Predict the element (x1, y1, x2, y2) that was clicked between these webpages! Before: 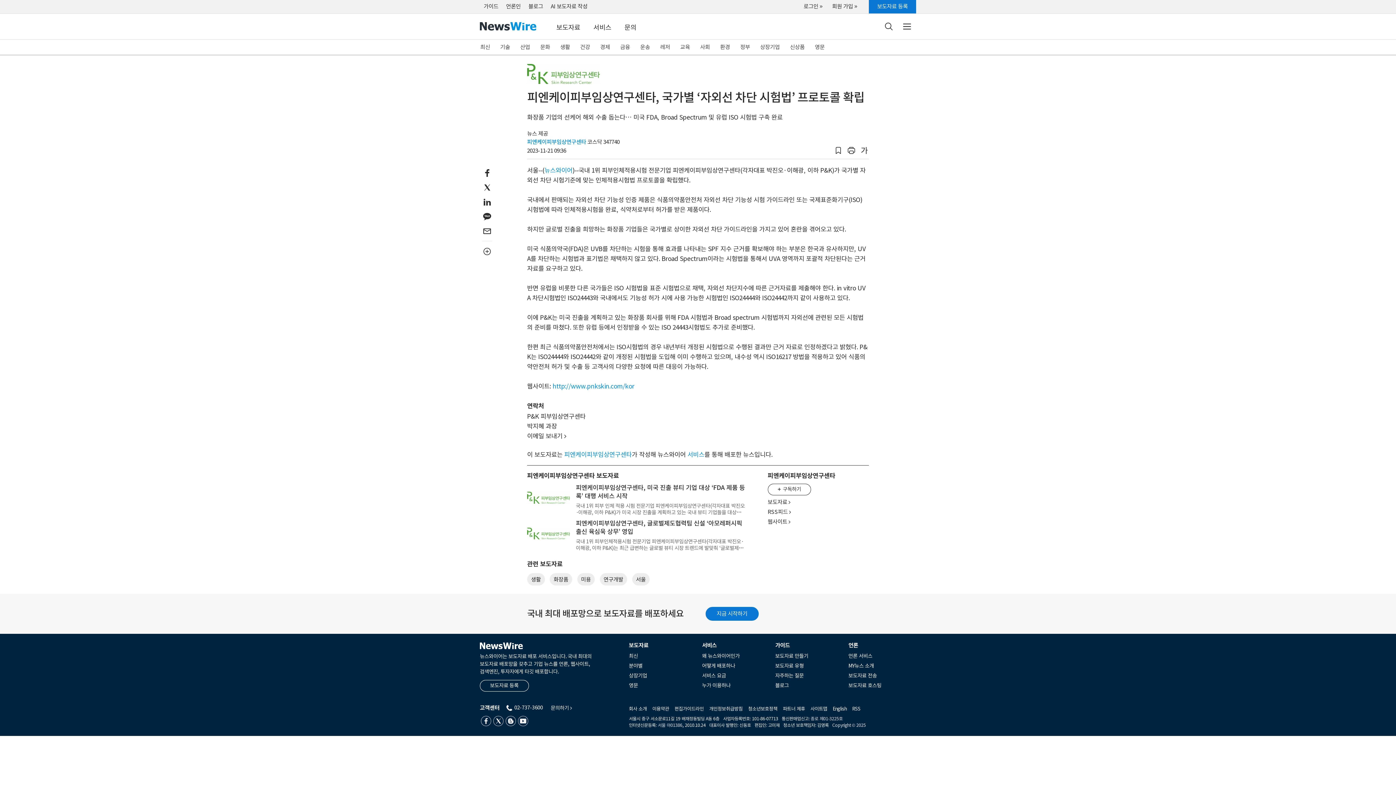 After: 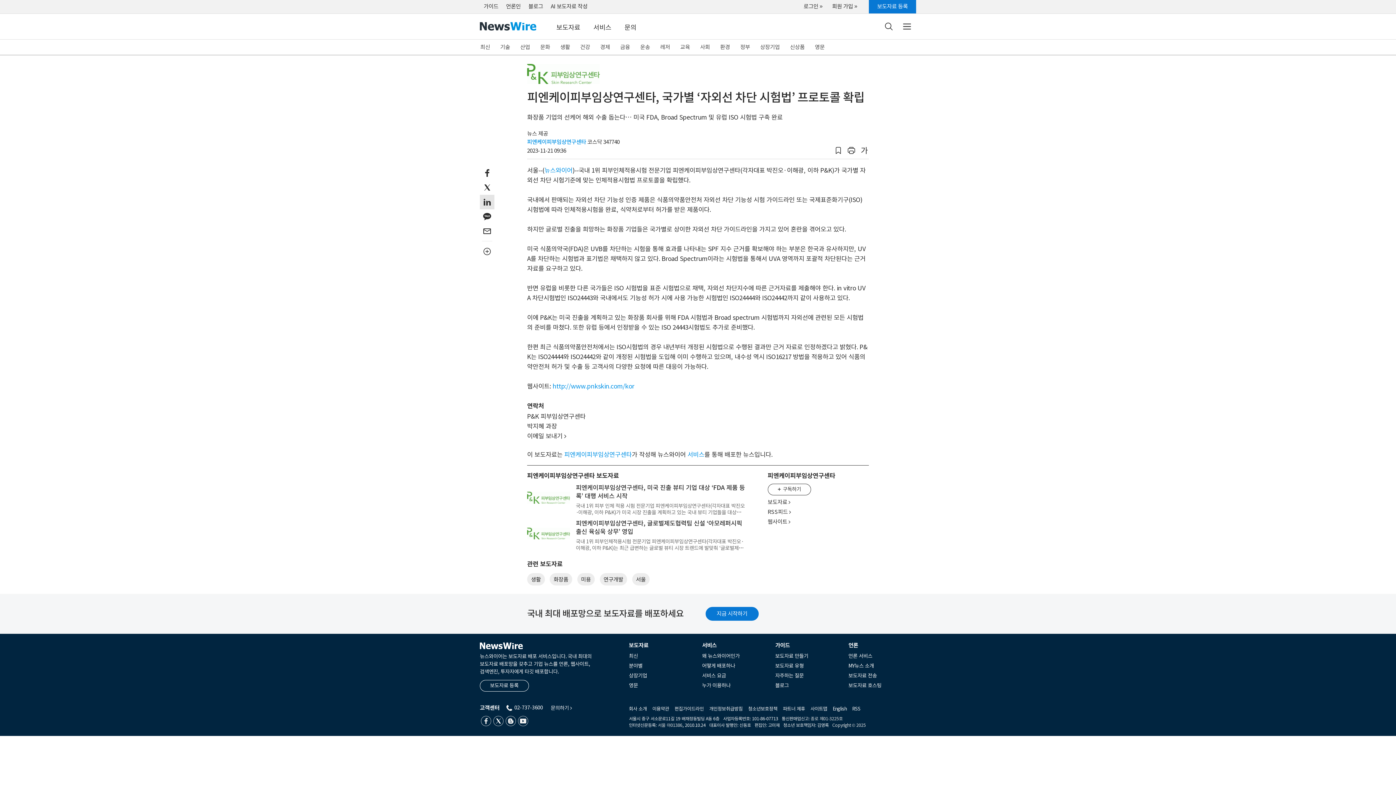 Action: bbox: (480, 194, 494, 209)